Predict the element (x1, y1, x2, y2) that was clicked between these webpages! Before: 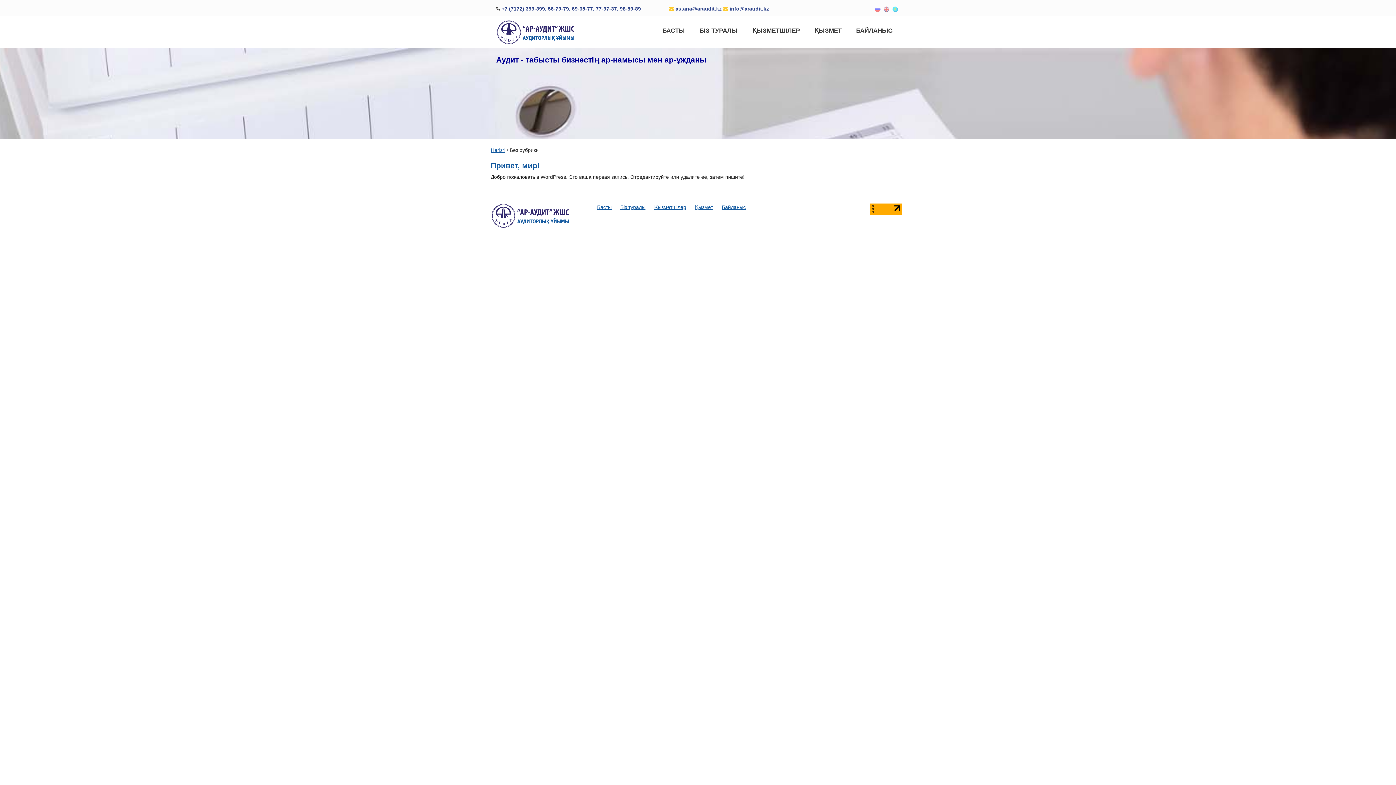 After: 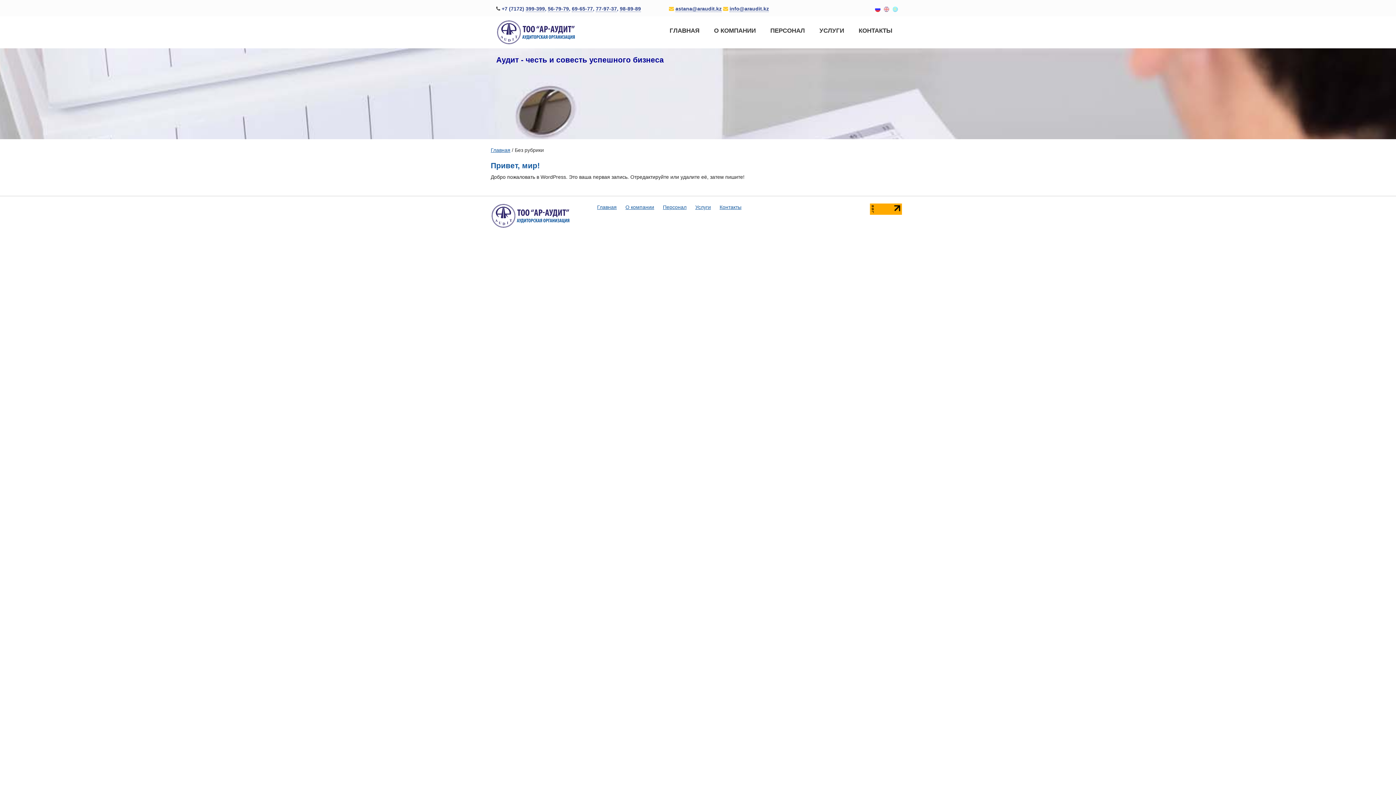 Action: bbox: (875, 5, 880, 11)